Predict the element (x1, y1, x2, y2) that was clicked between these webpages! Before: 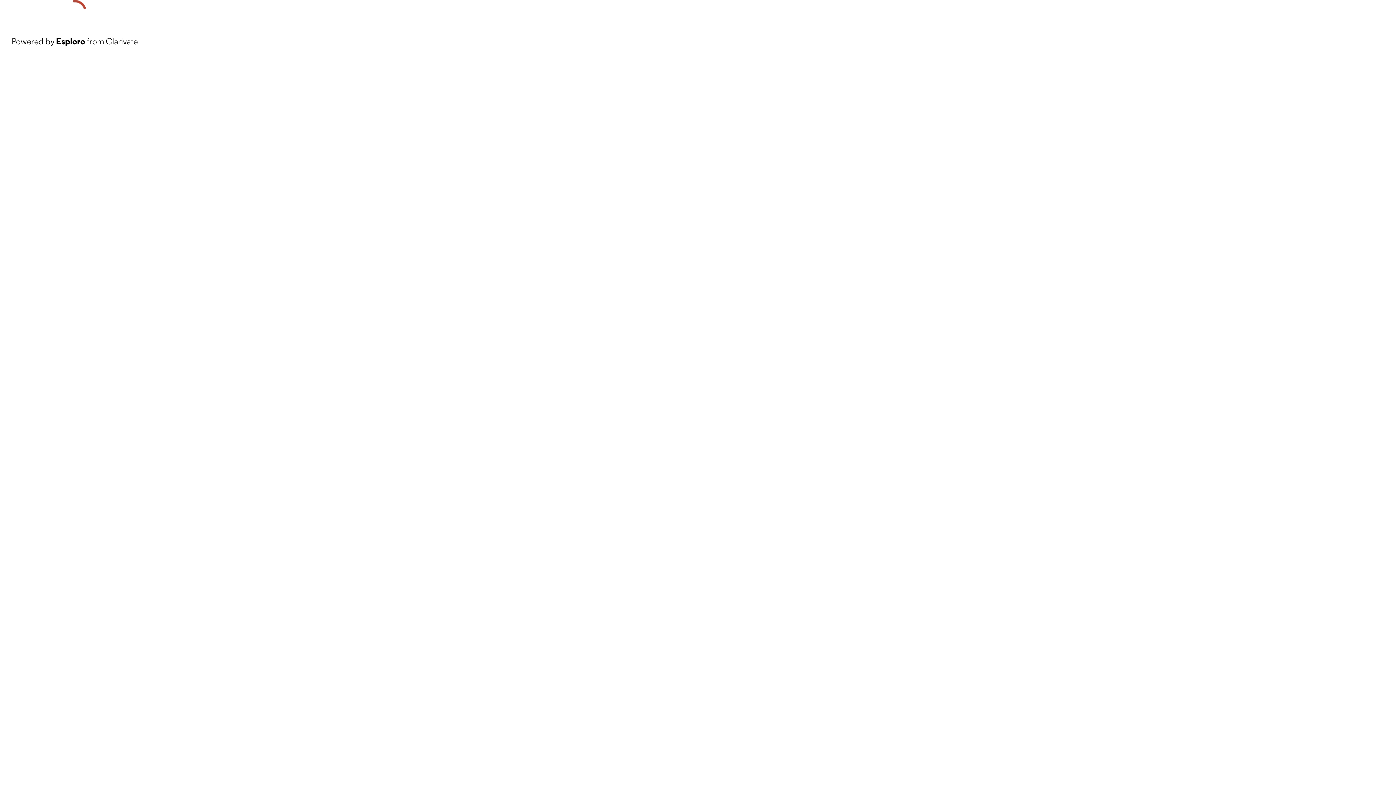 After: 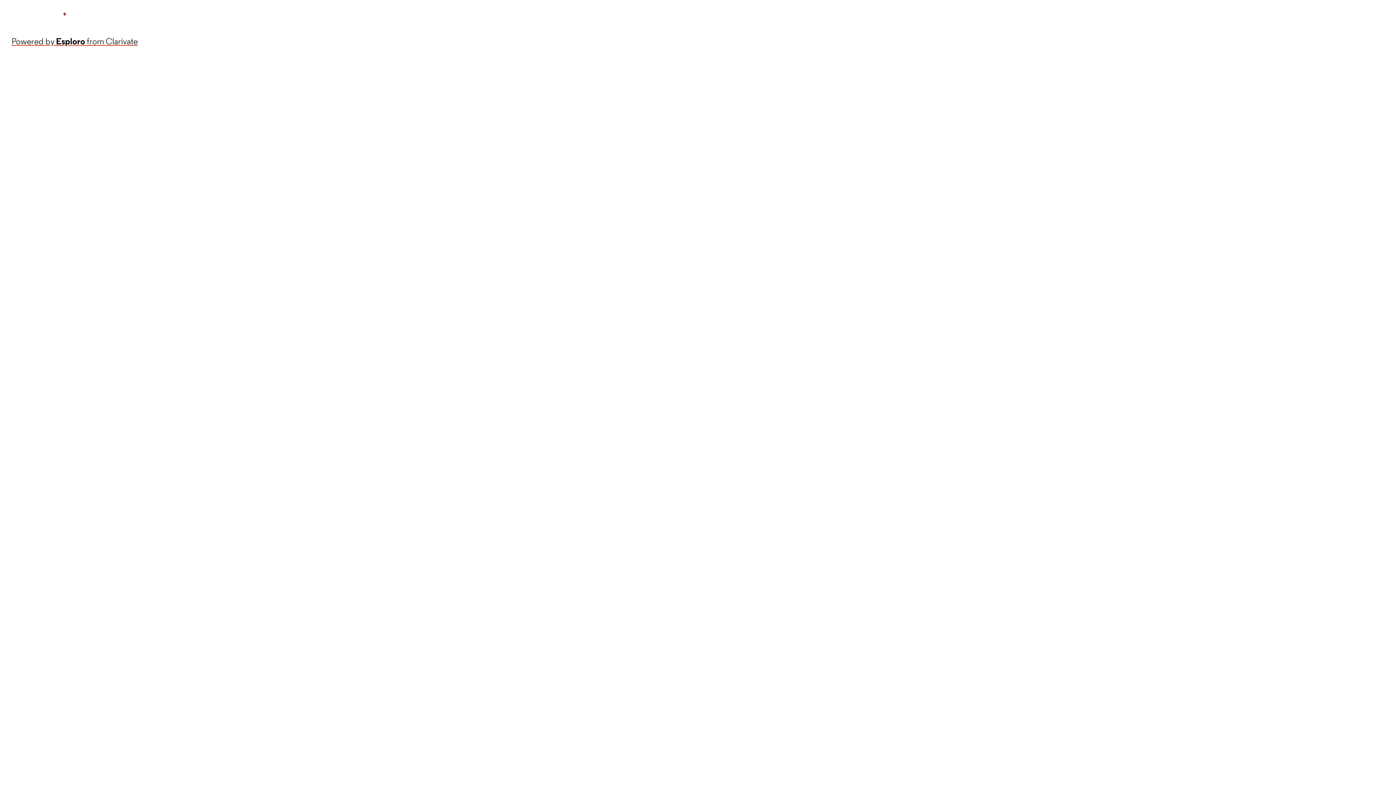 Action: bbox: (11, 34, 137, 48) label: Powered by Esploro from Clarivate